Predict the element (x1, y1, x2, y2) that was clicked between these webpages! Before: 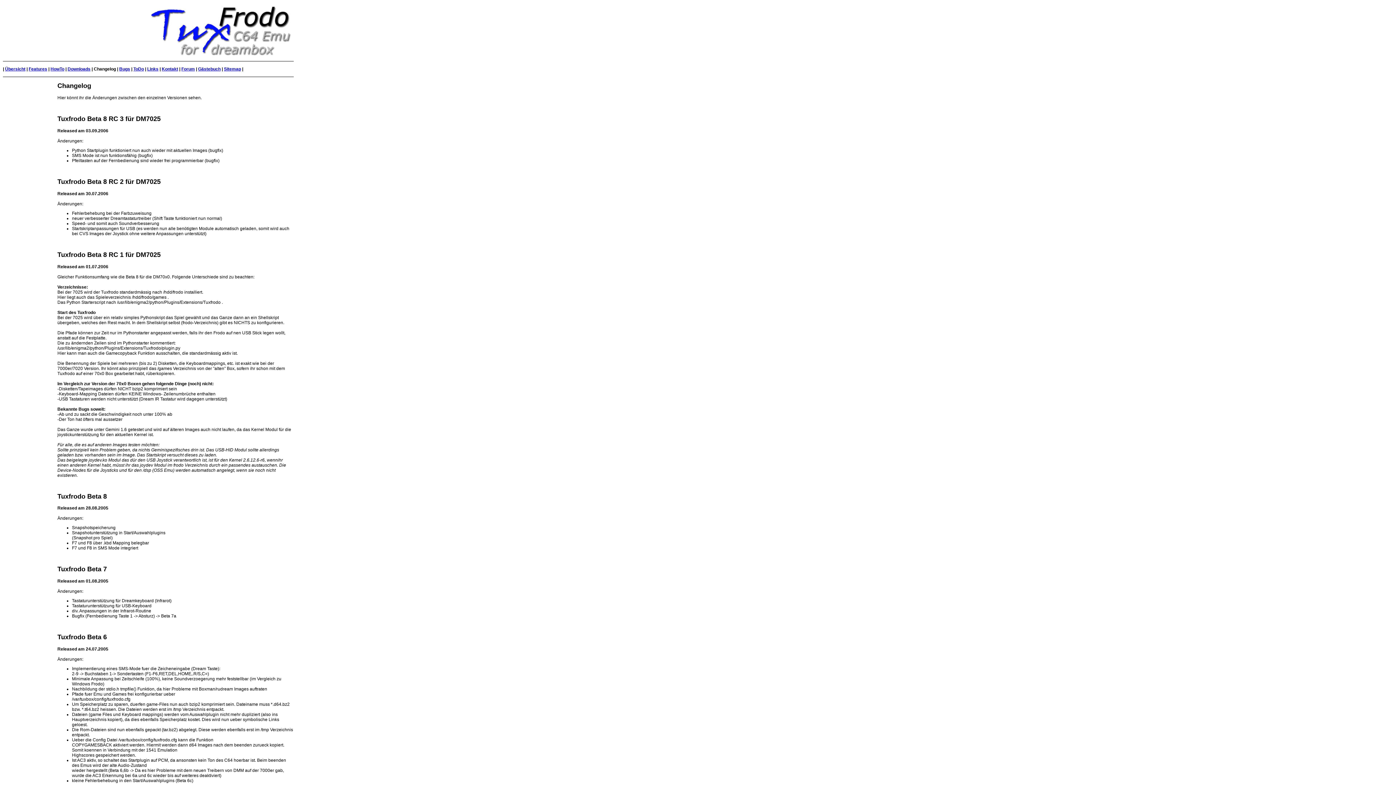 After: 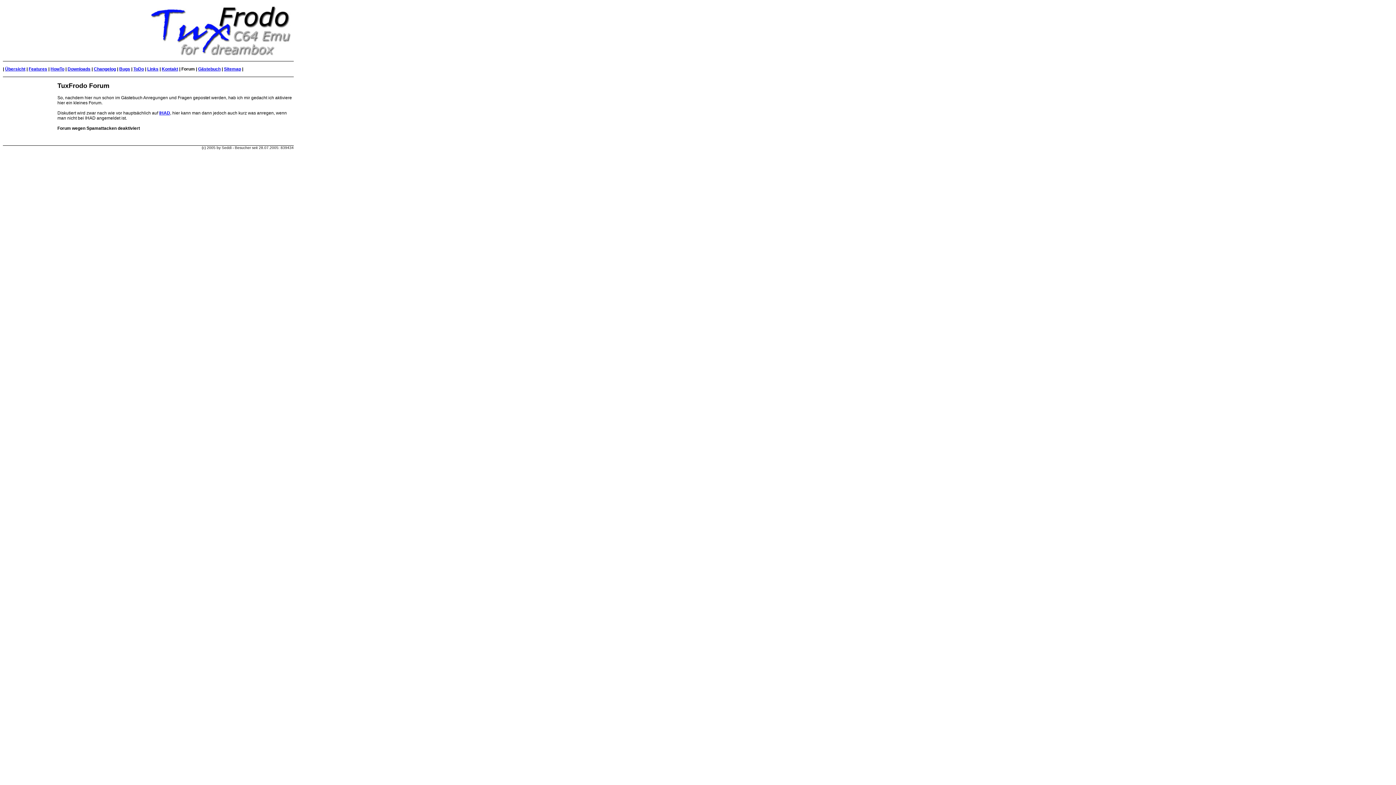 Action: bbox: (181, 66, 194, 71) label: Forum